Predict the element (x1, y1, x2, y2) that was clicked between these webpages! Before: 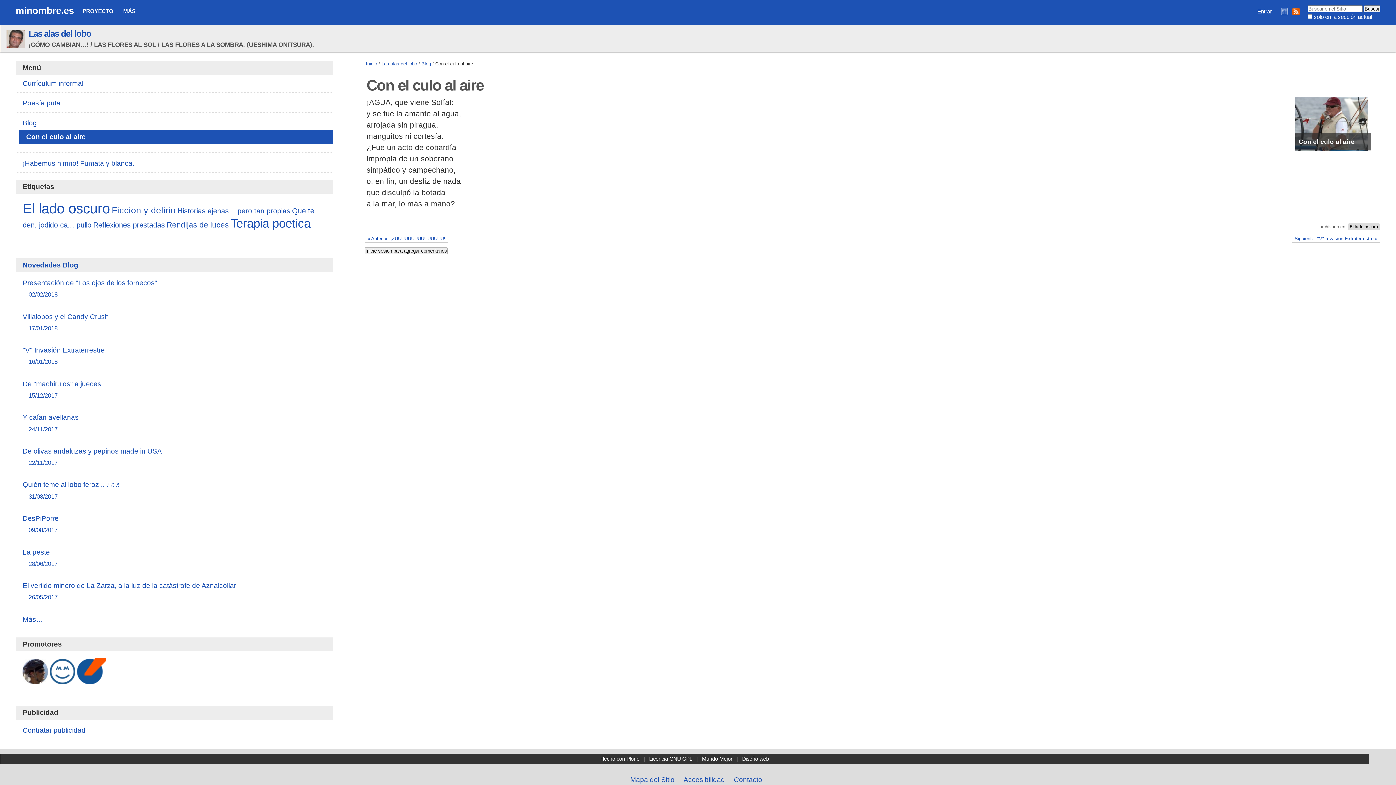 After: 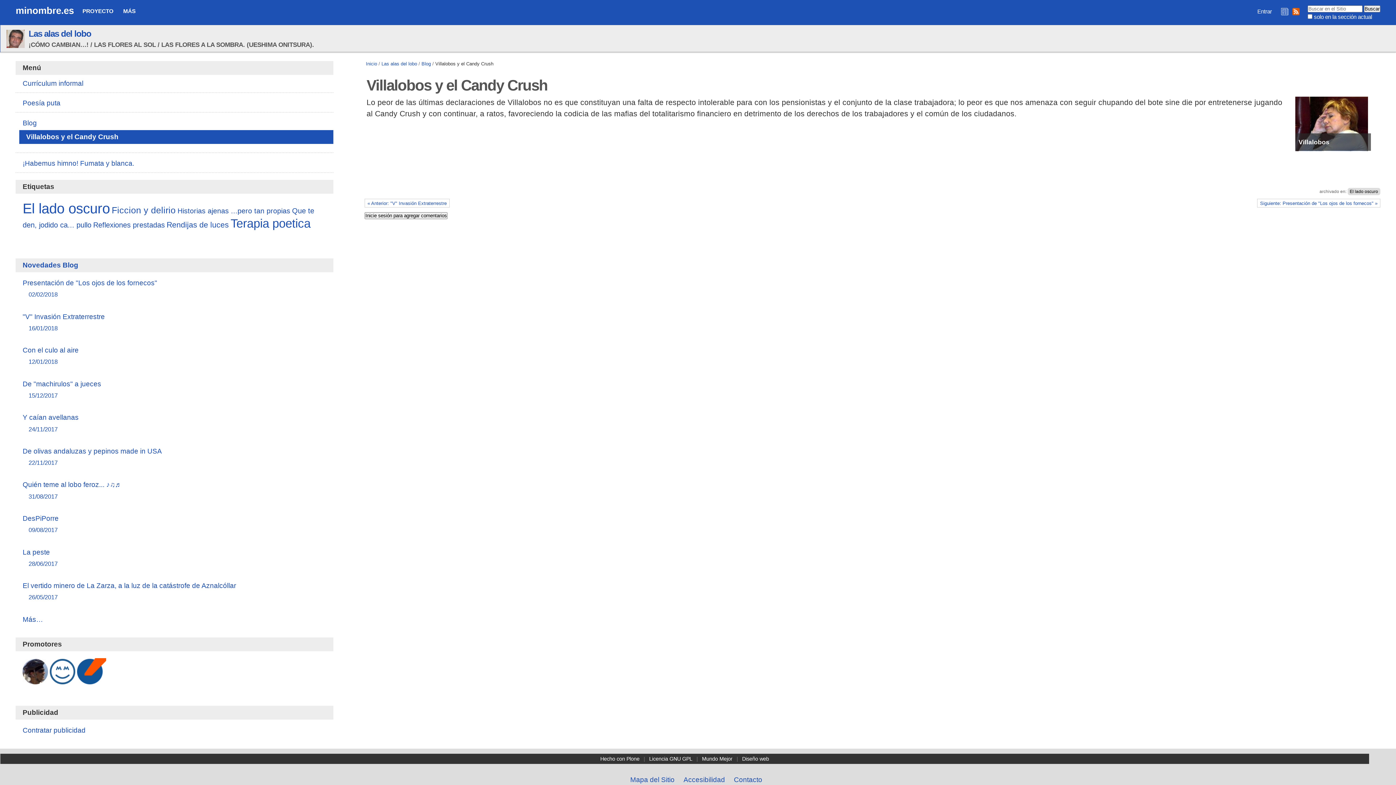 Action: label: Villalobos y el Candy Crush
17/01/2018 bbox: (22, 313, 326, 332)